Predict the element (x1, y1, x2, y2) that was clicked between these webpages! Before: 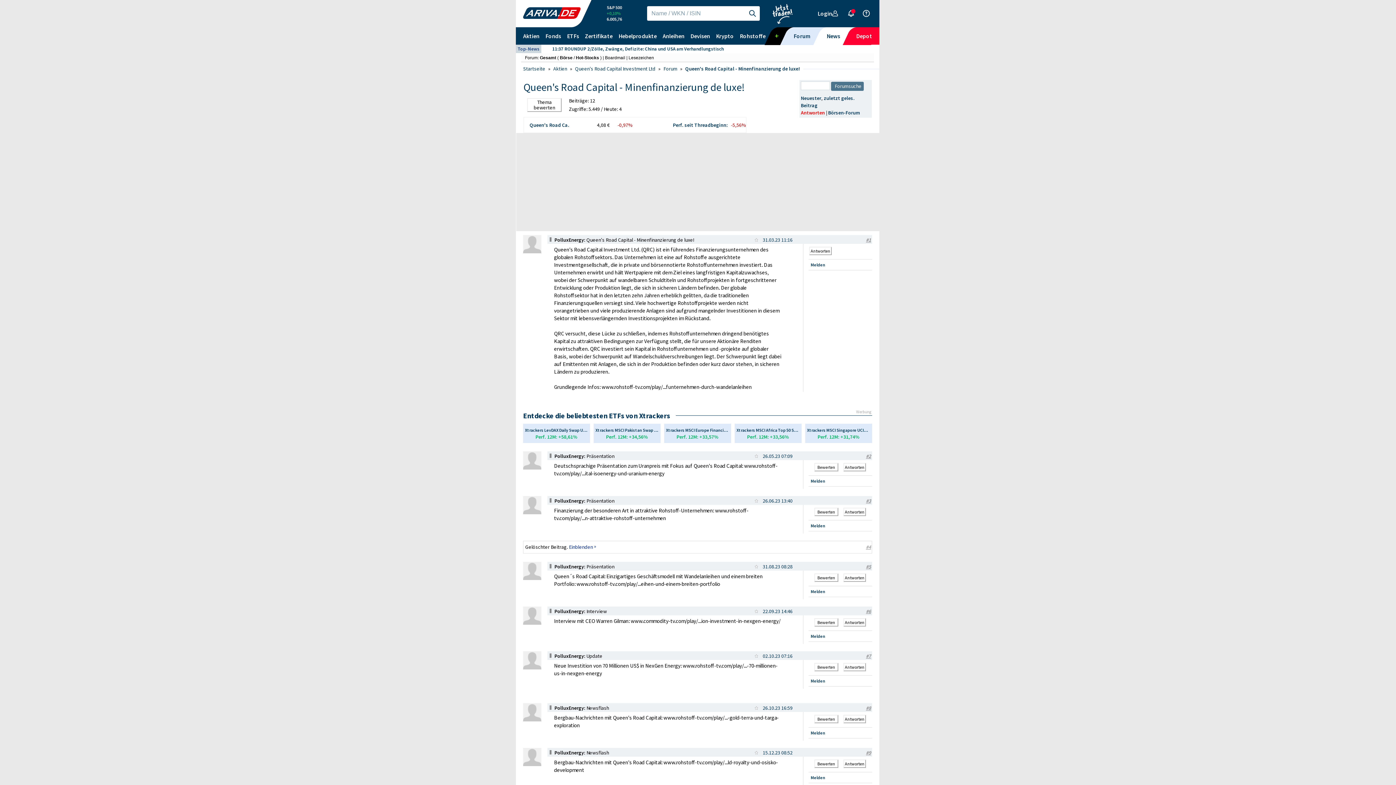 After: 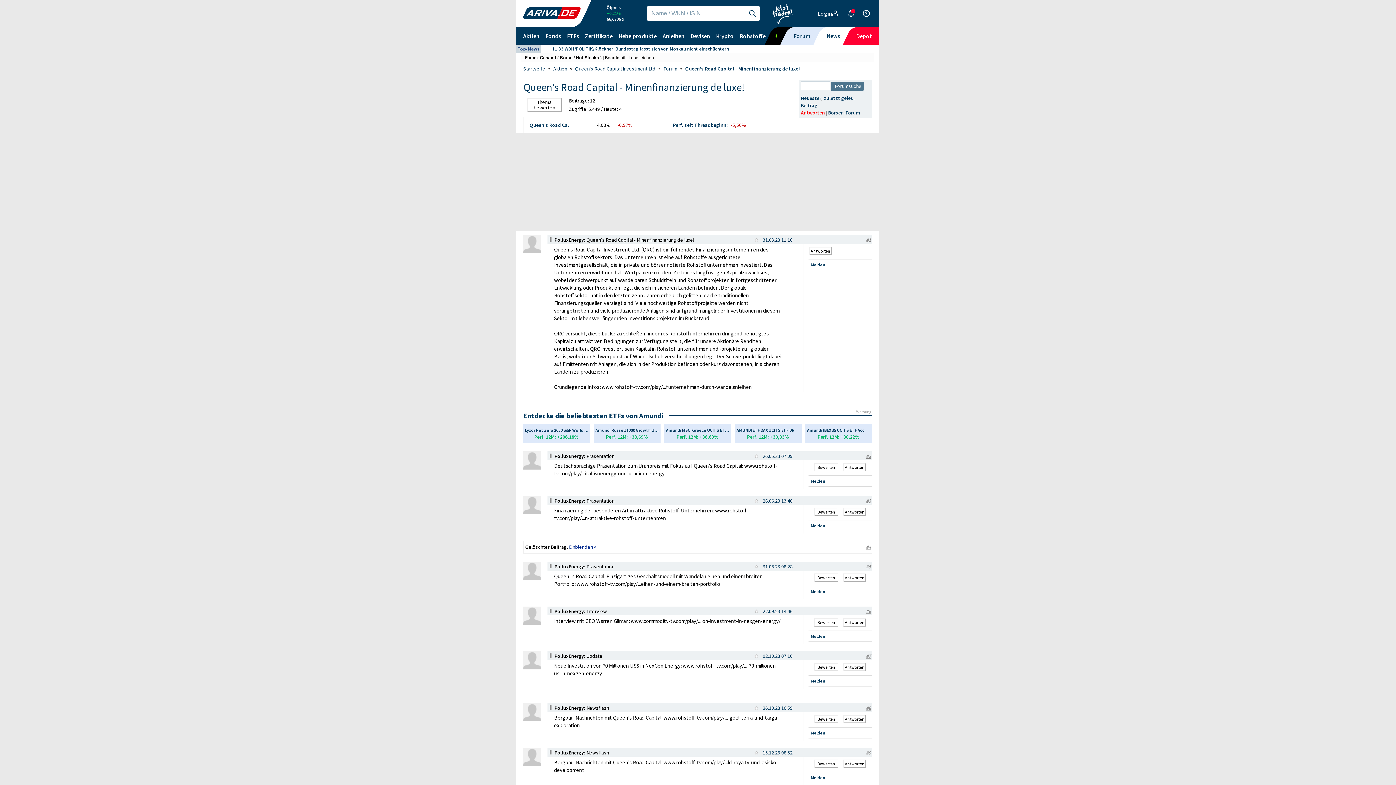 Action: label: #1 bbox: (866, 236, 871, 243)